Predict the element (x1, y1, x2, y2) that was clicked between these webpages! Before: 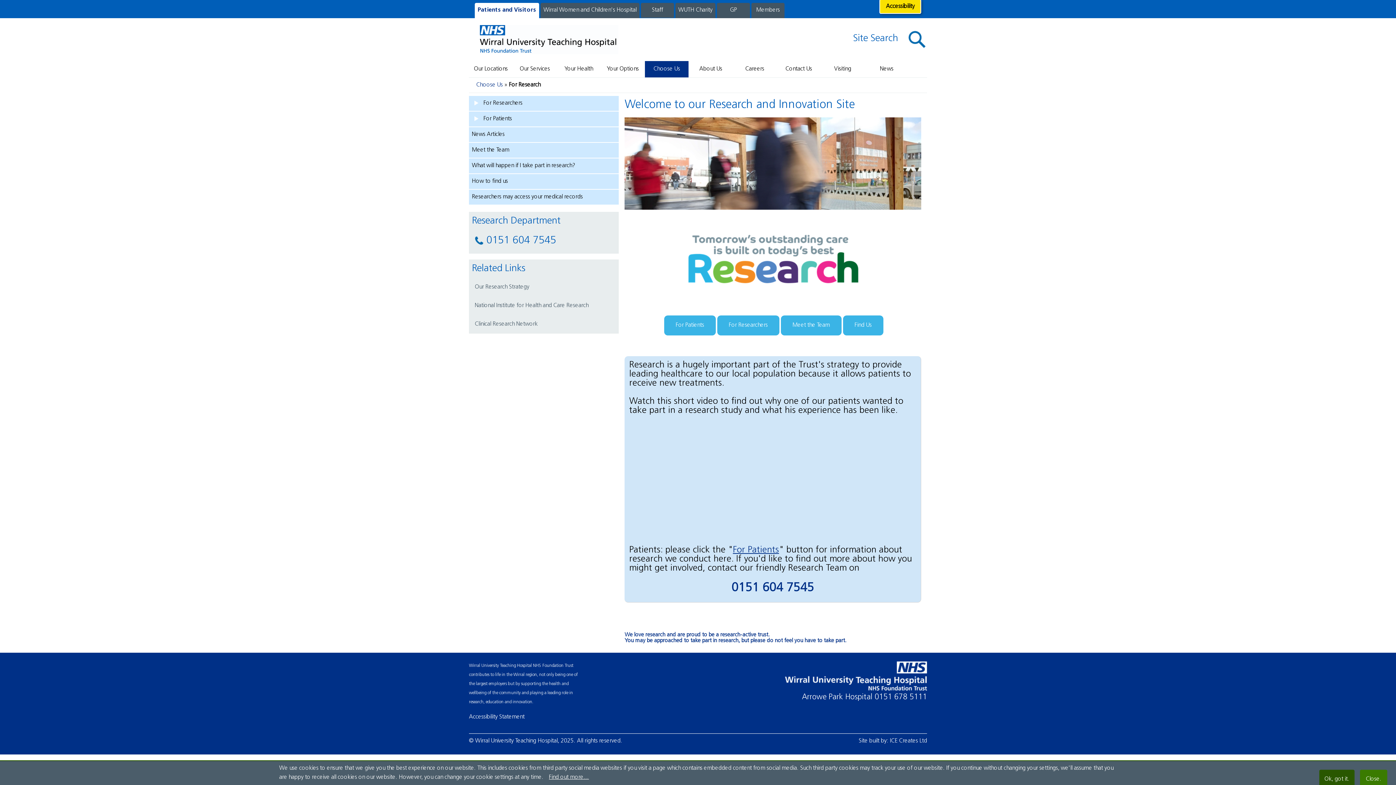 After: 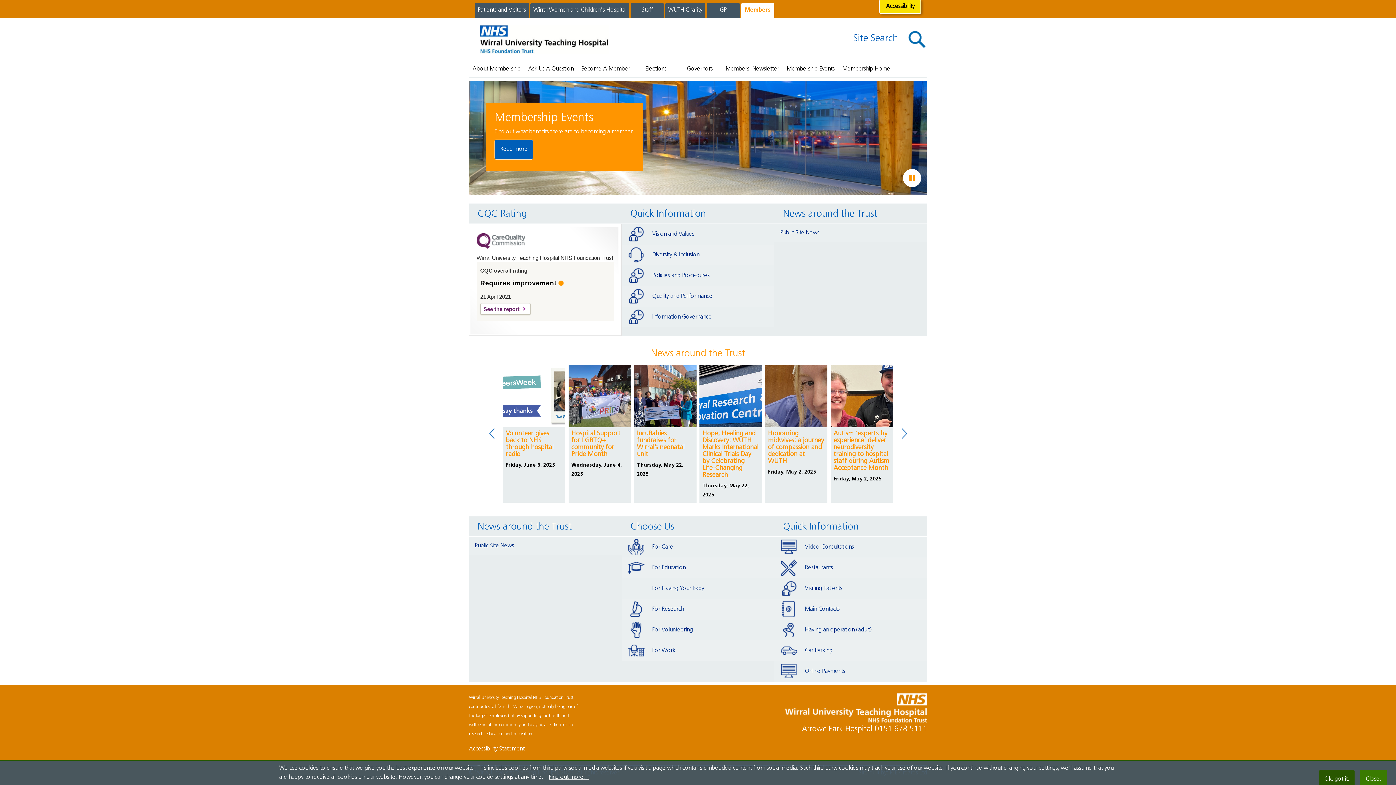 Action: bbox: (754, 5, 781, 14) label: Members